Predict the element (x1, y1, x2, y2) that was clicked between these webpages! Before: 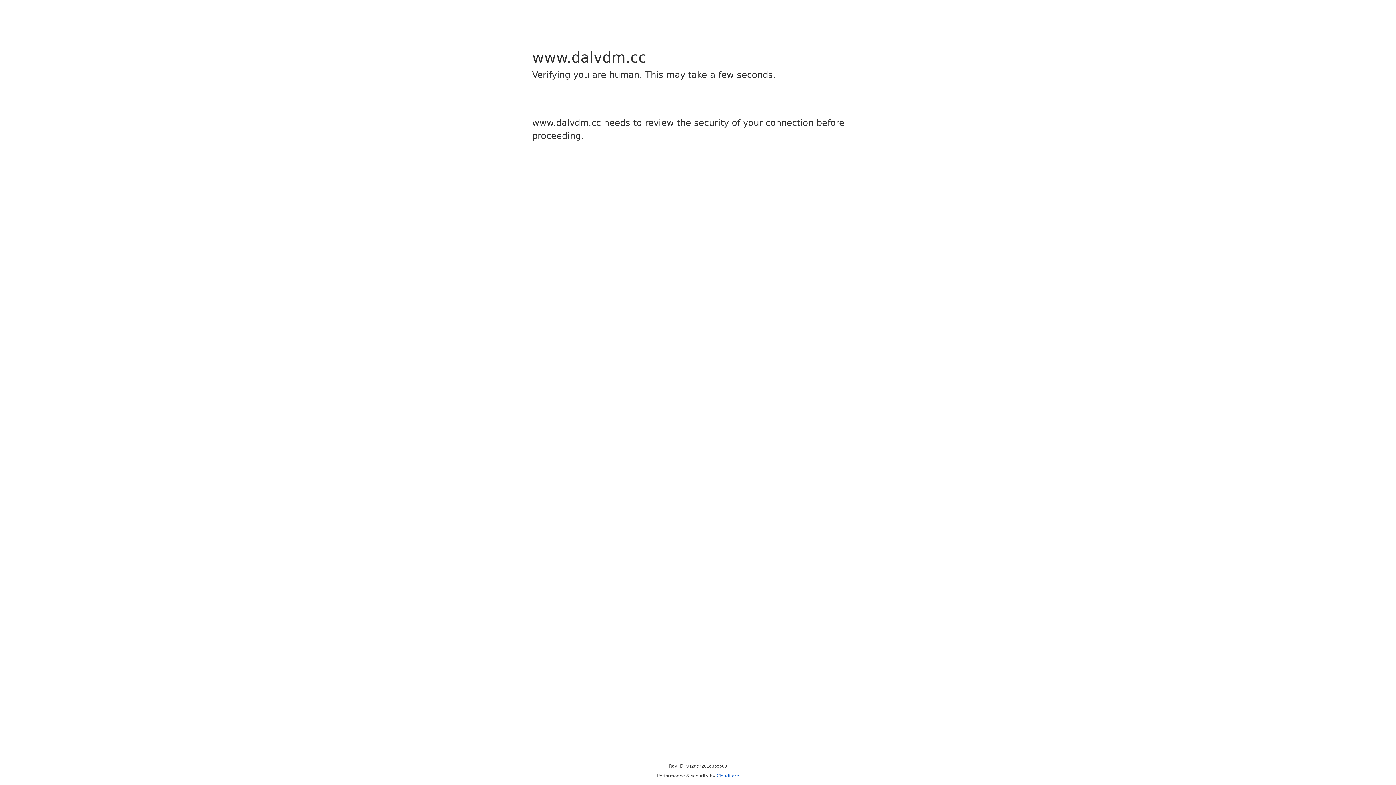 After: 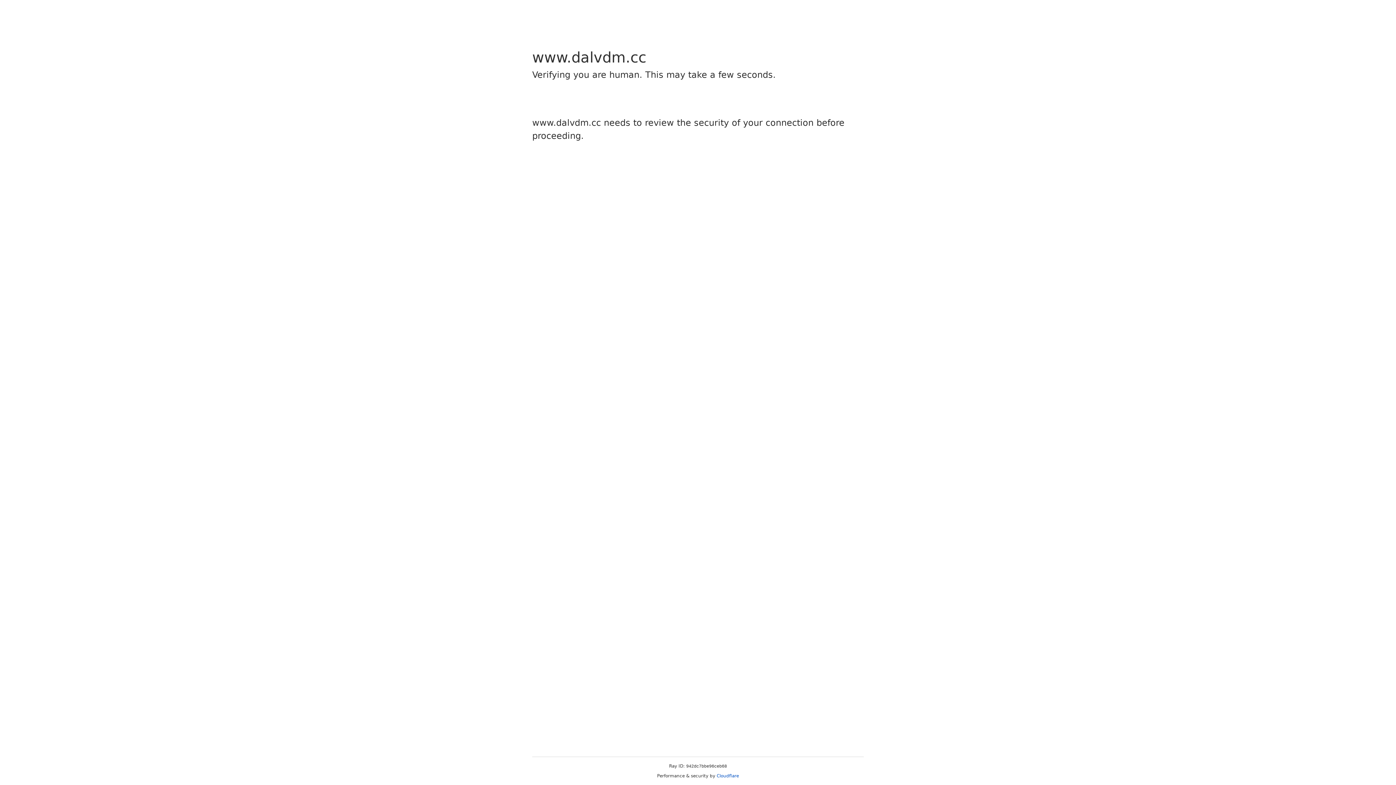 Action: label: Cloudflare bbox: (716, 773, 739, 778)